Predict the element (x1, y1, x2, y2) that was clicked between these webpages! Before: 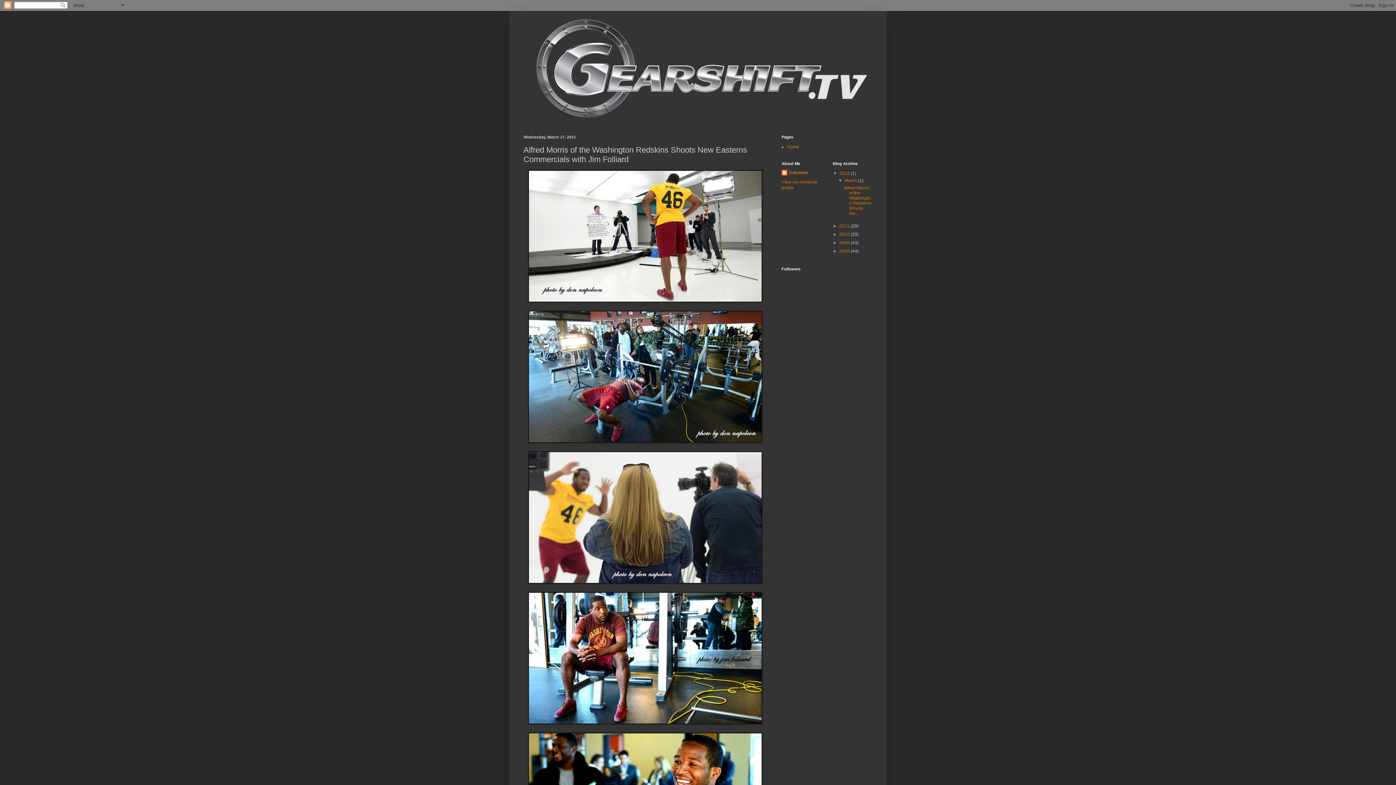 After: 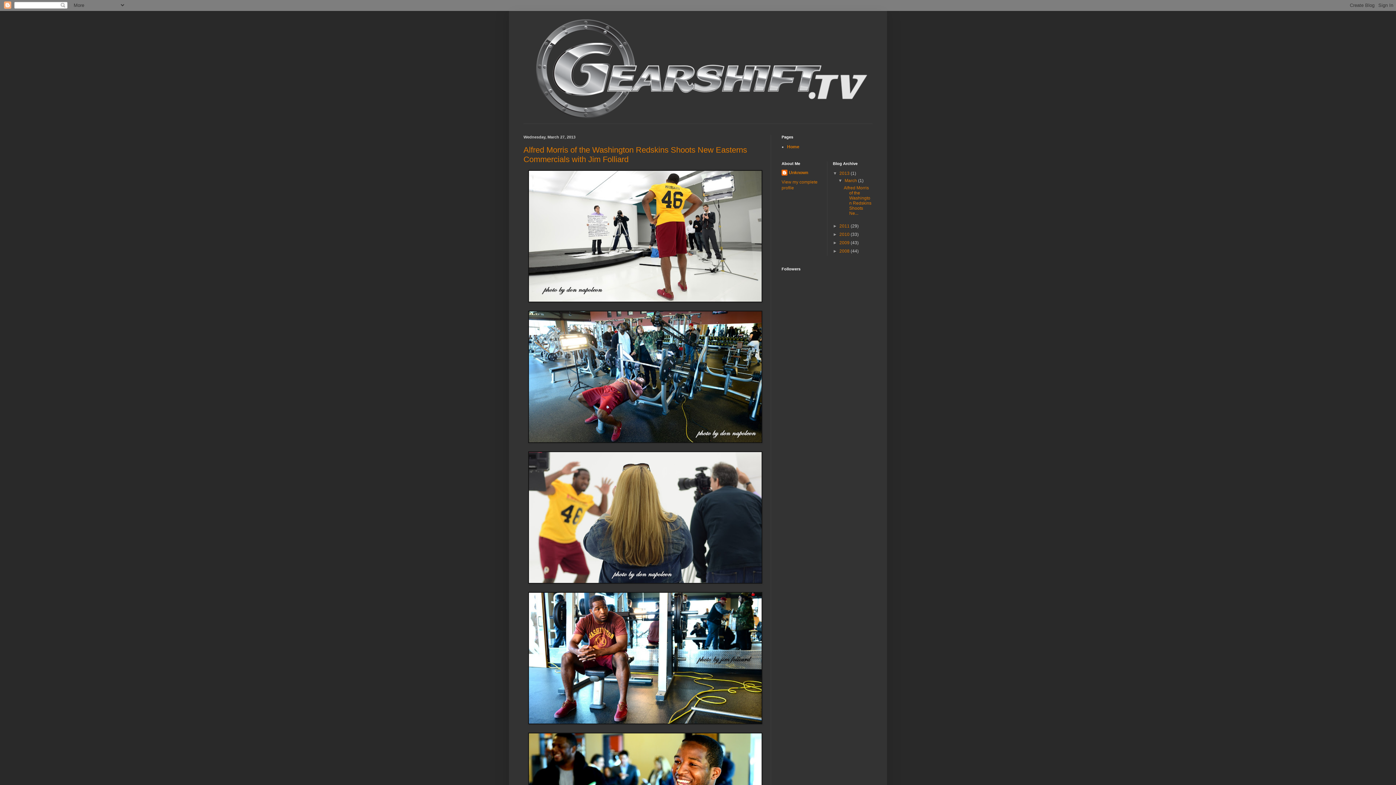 Action: bbox: (512, 14, 883, 123)